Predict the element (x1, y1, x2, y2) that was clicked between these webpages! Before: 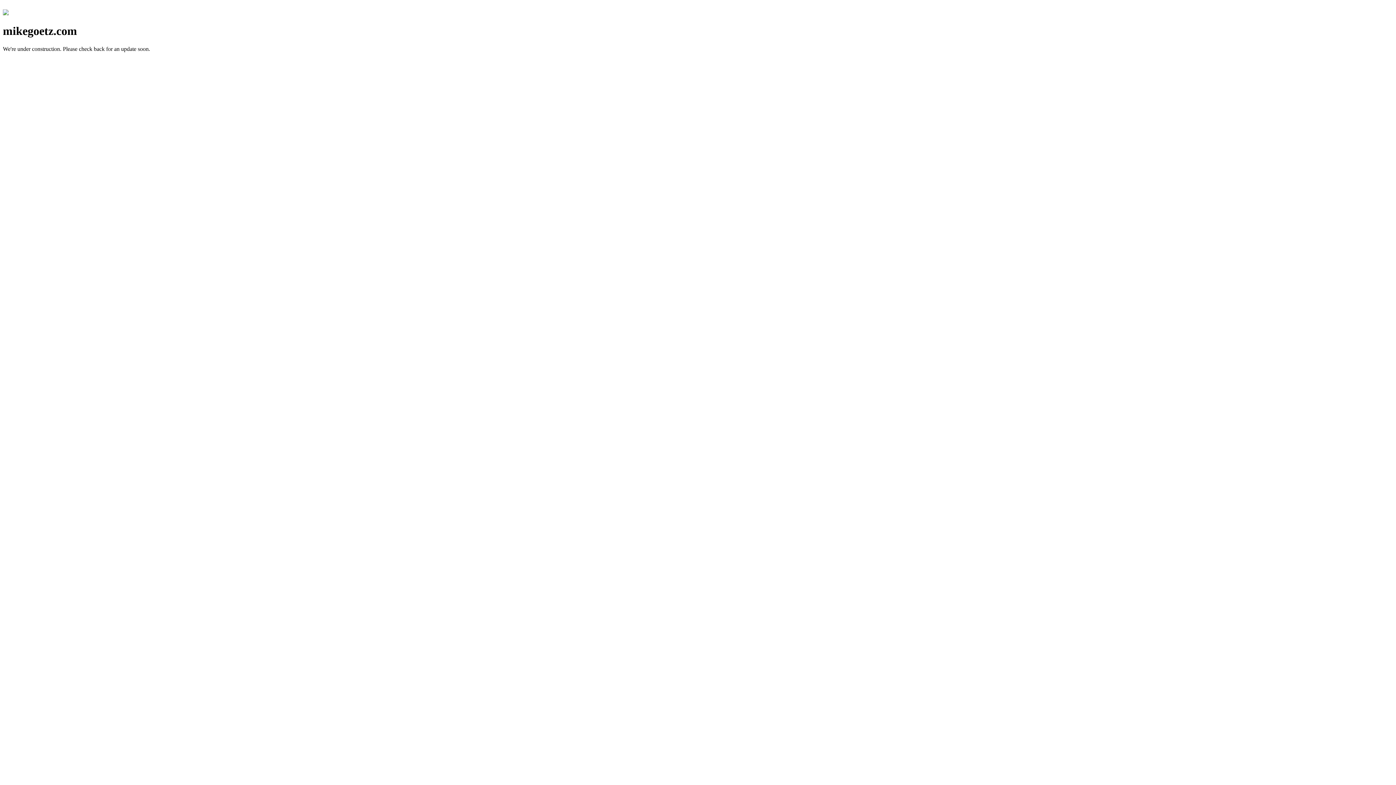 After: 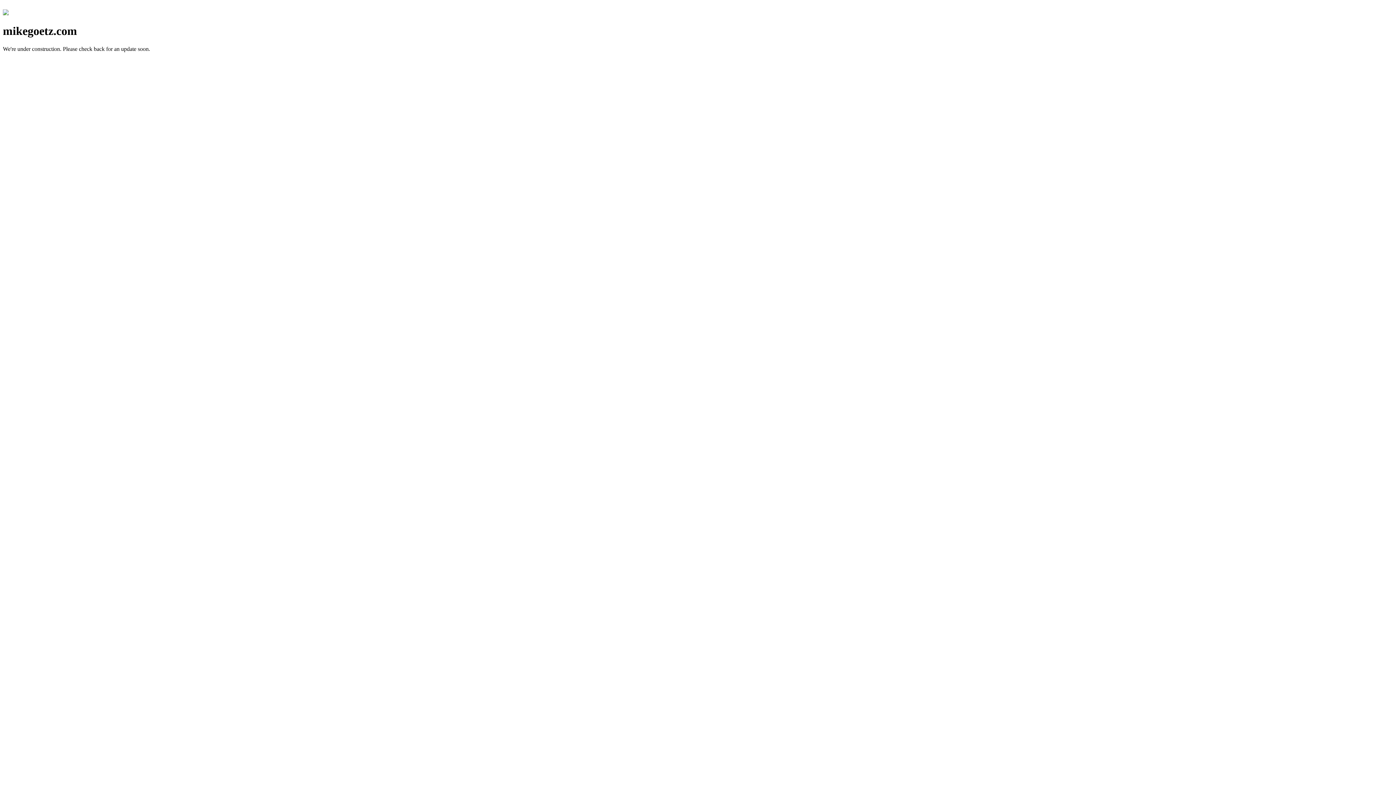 Action: bbox: (2, 10, 8, 16)